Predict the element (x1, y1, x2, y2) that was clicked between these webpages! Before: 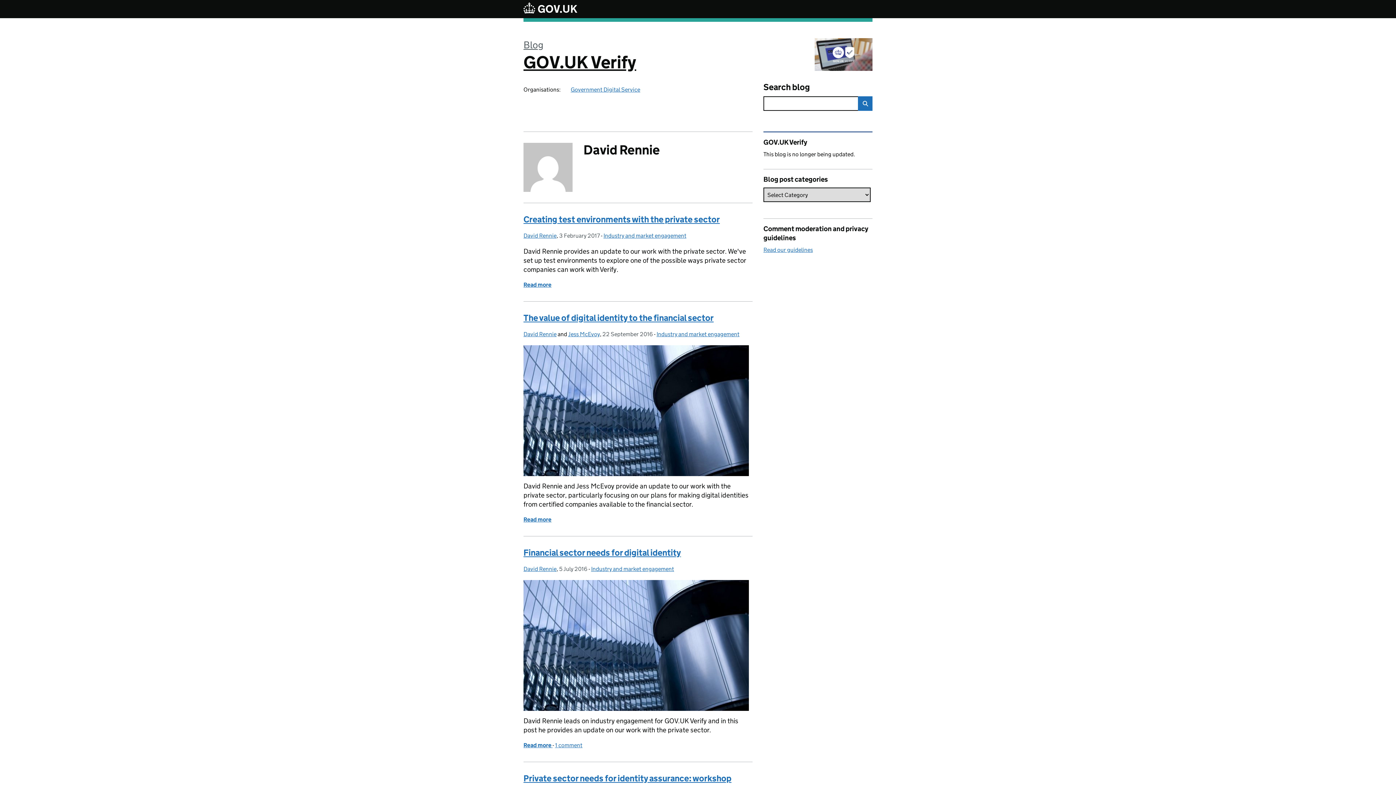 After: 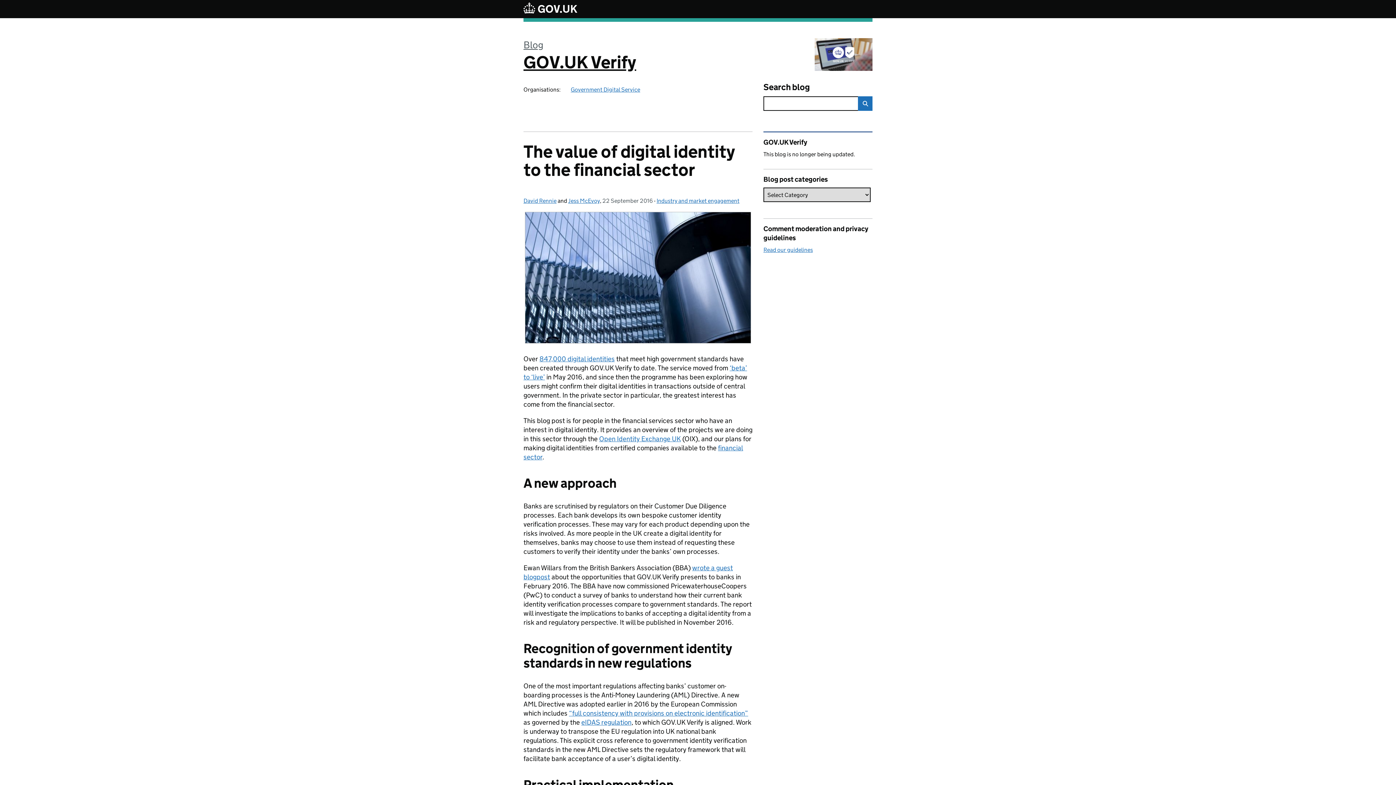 Action: bbox: (523, 516, 551, 523) label: Read more
of The value of digital identity to the financial sector